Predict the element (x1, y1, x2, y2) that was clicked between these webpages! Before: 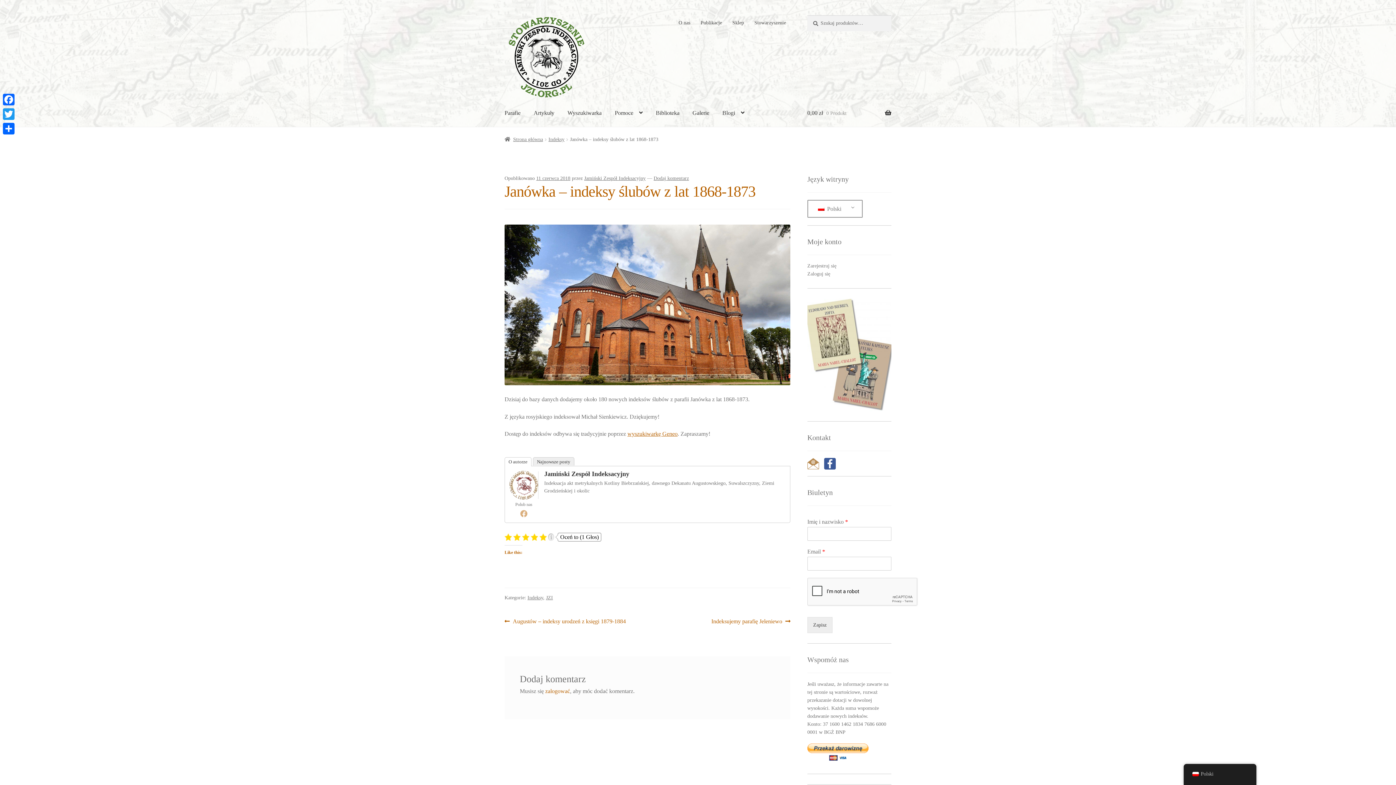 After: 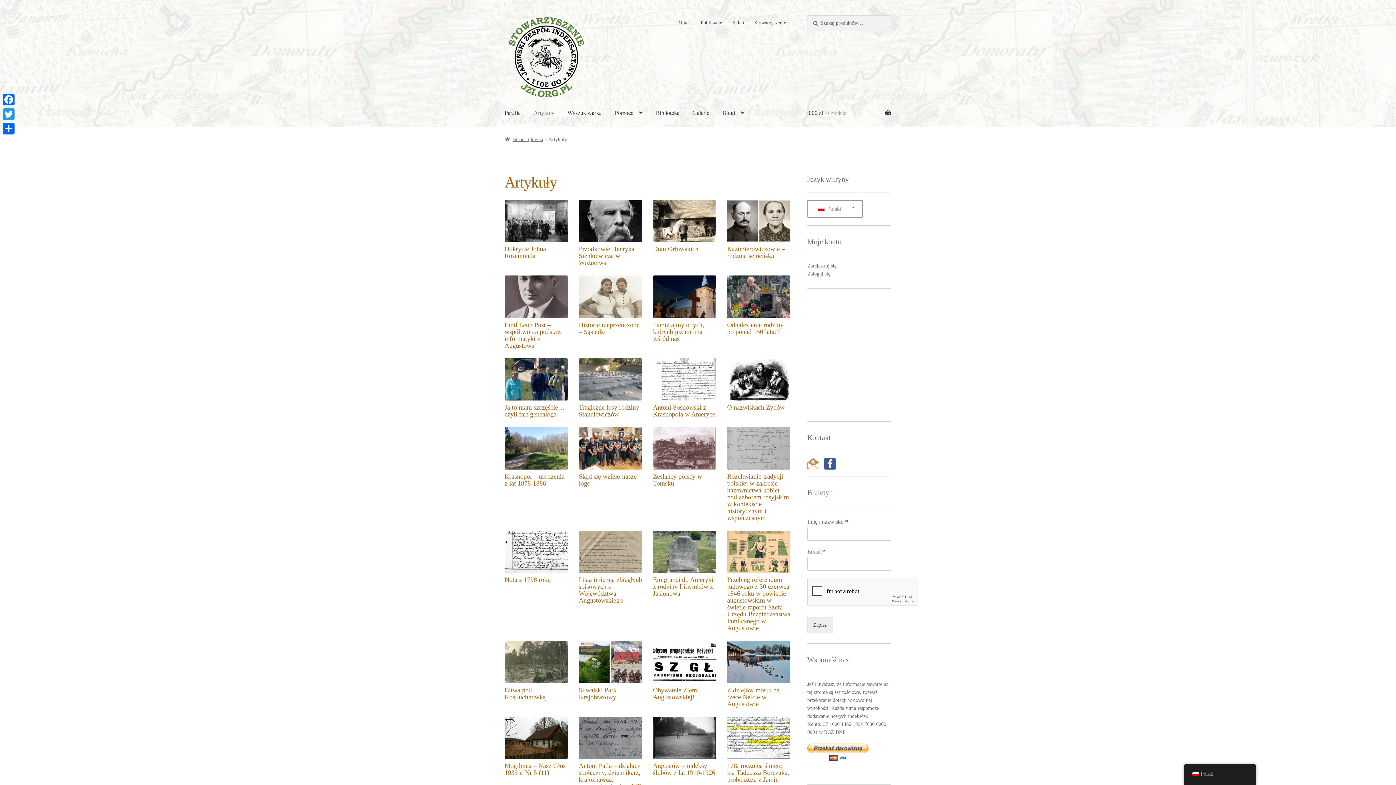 Action: bbox: (528, 98, 560, 126) label: Artykuły